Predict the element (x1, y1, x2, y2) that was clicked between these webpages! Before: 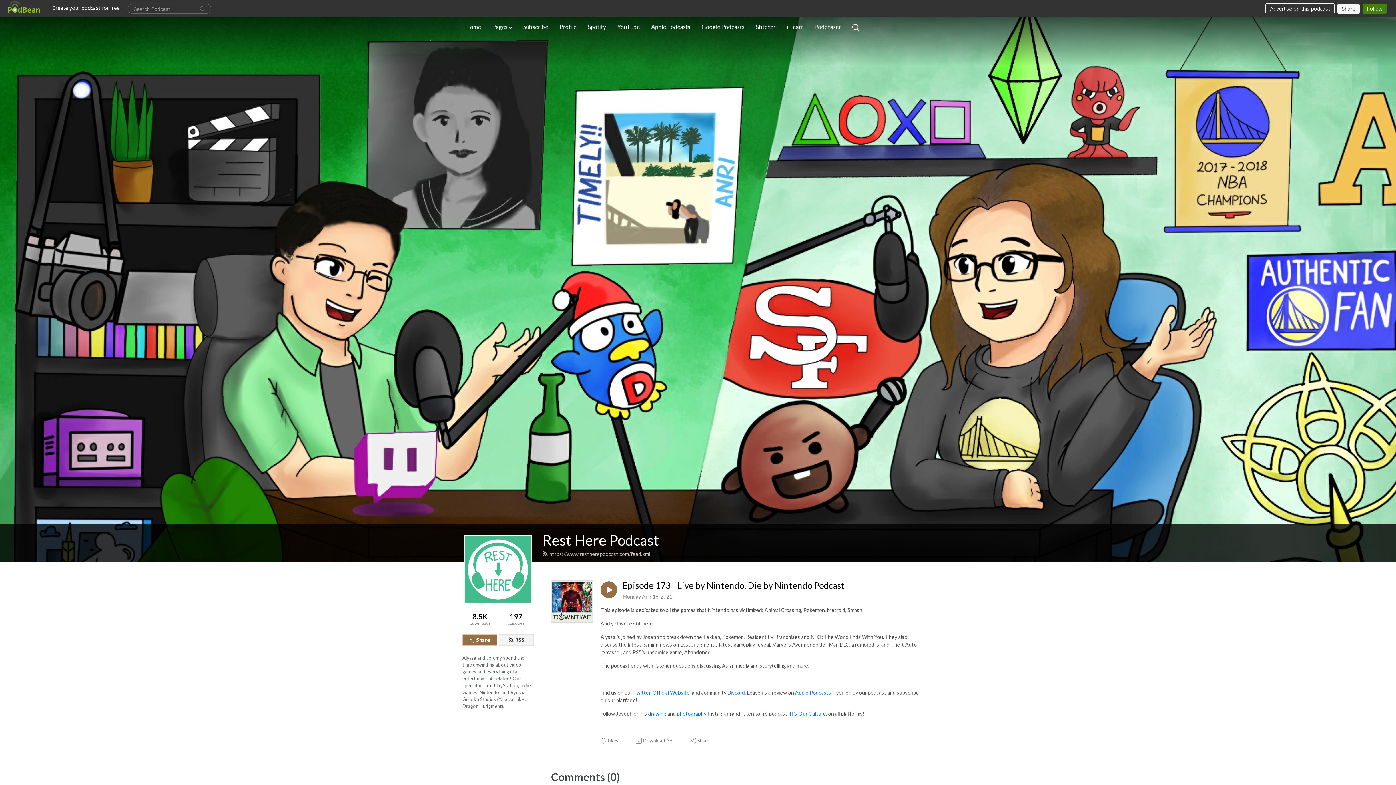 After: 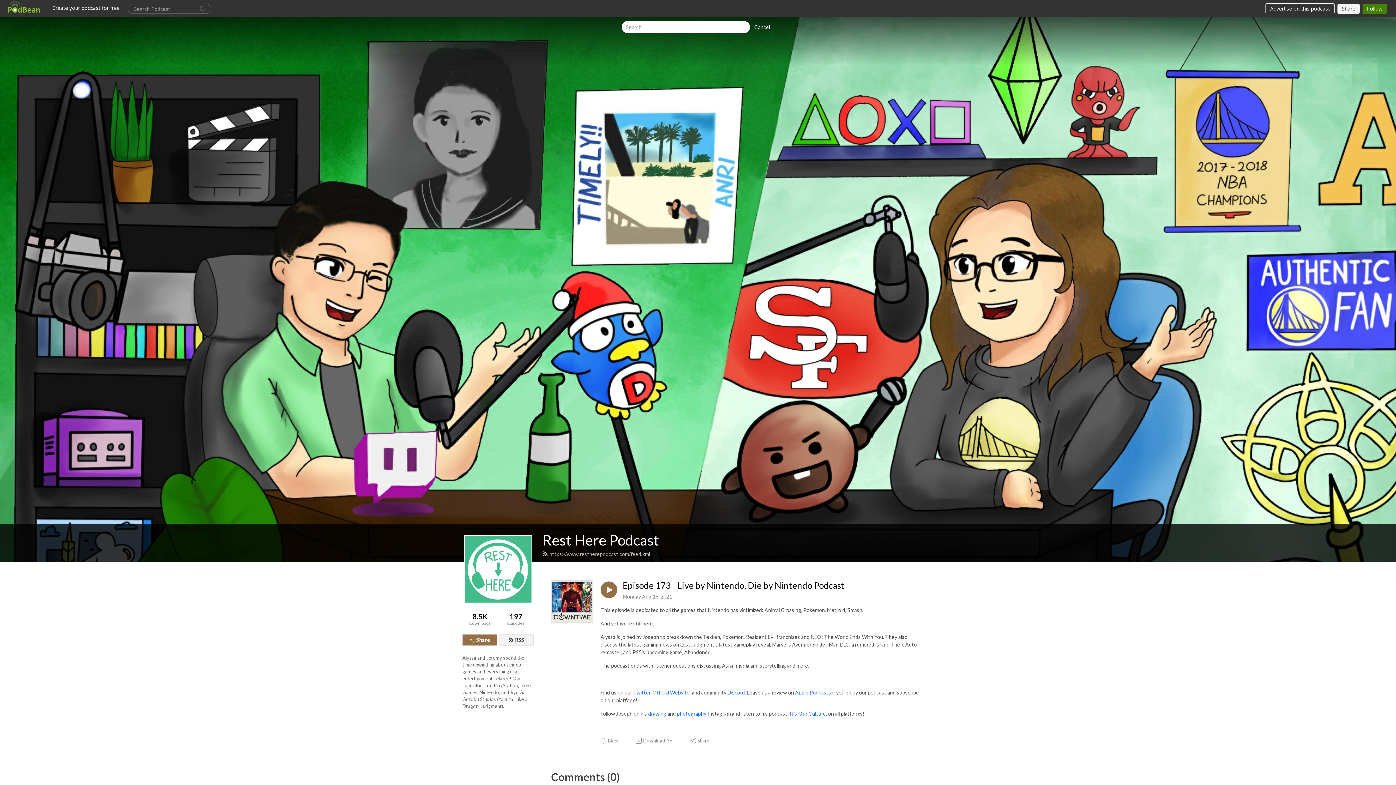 Action: bbox: (849, 19, 862, 34)